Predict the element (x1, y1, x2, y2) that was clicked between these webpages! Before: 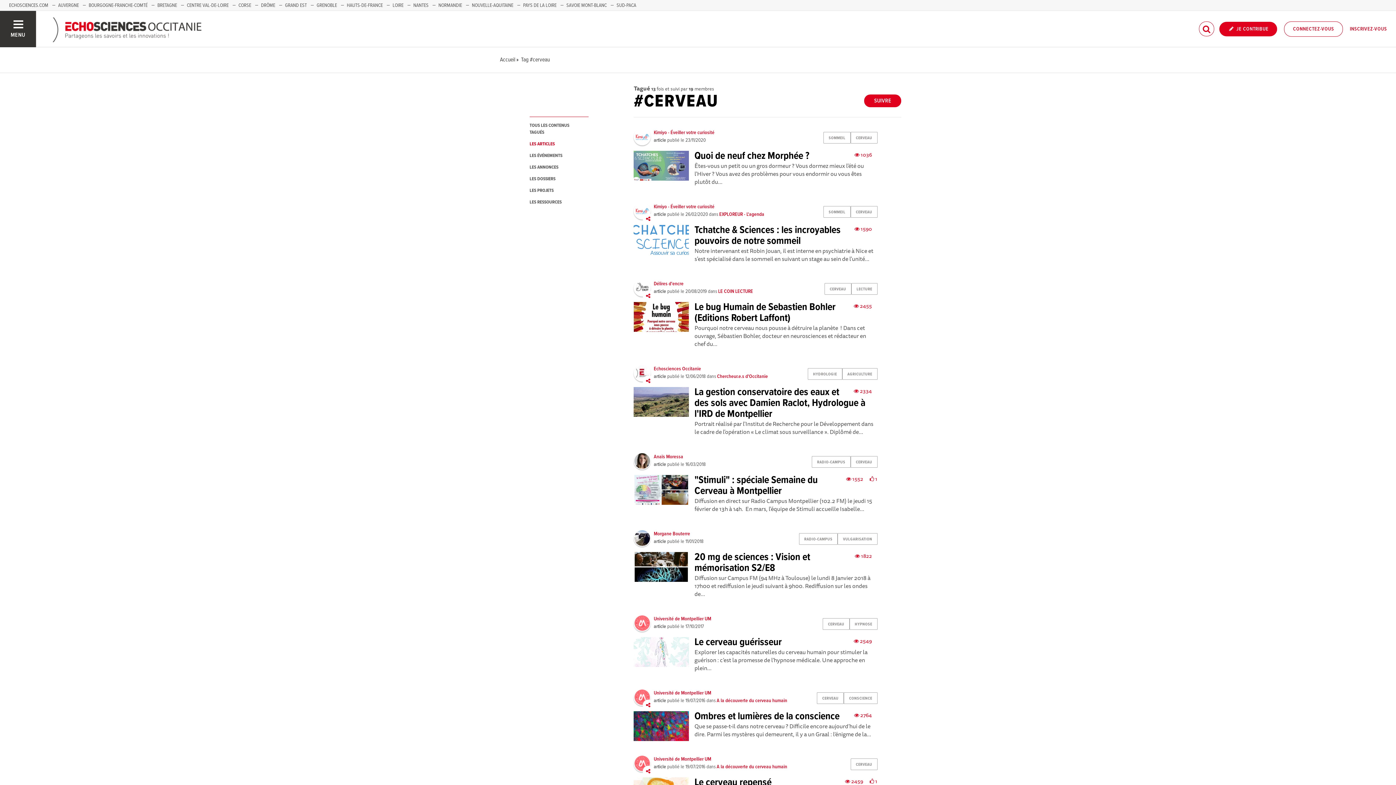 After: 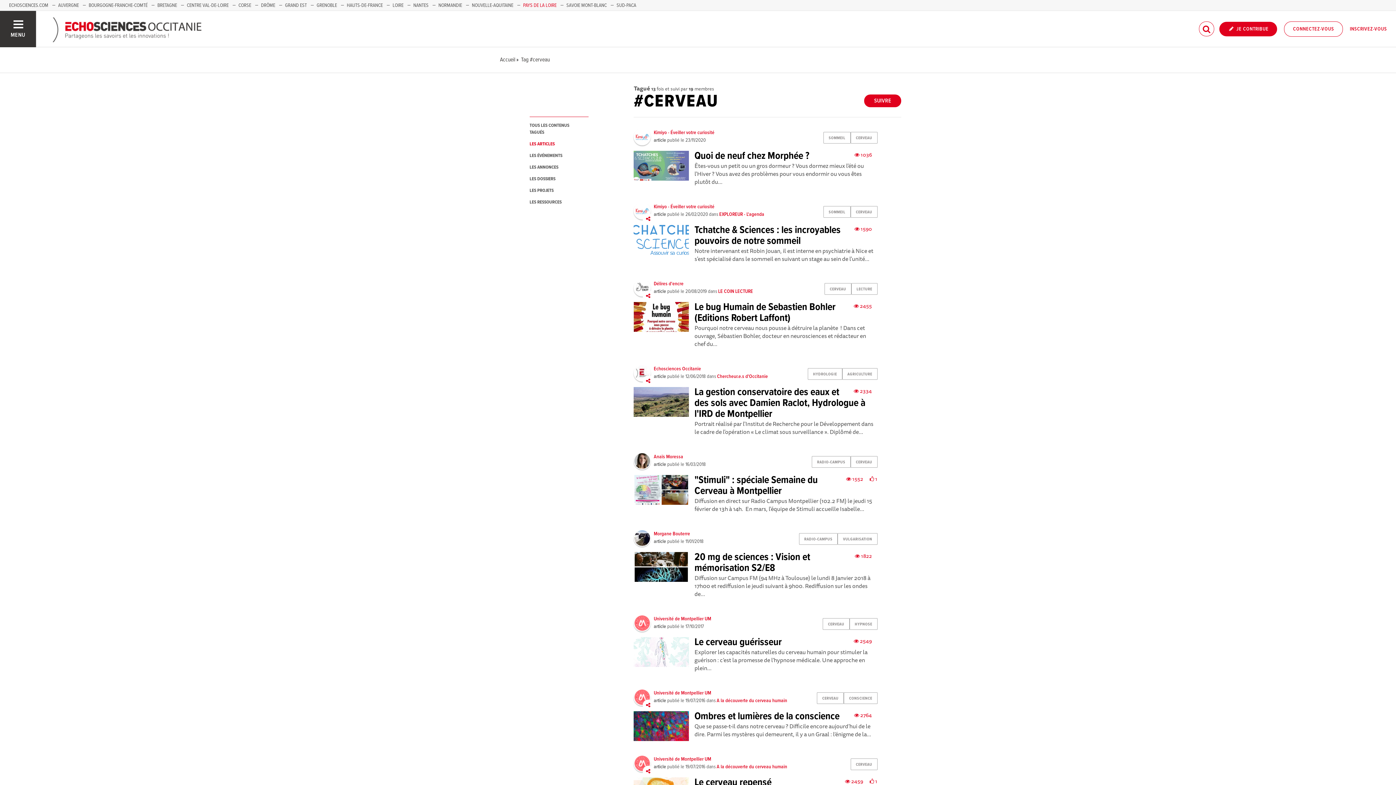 Action: label: PAYS DE LA LOIRE bbox: (523, 2, 556, 8)